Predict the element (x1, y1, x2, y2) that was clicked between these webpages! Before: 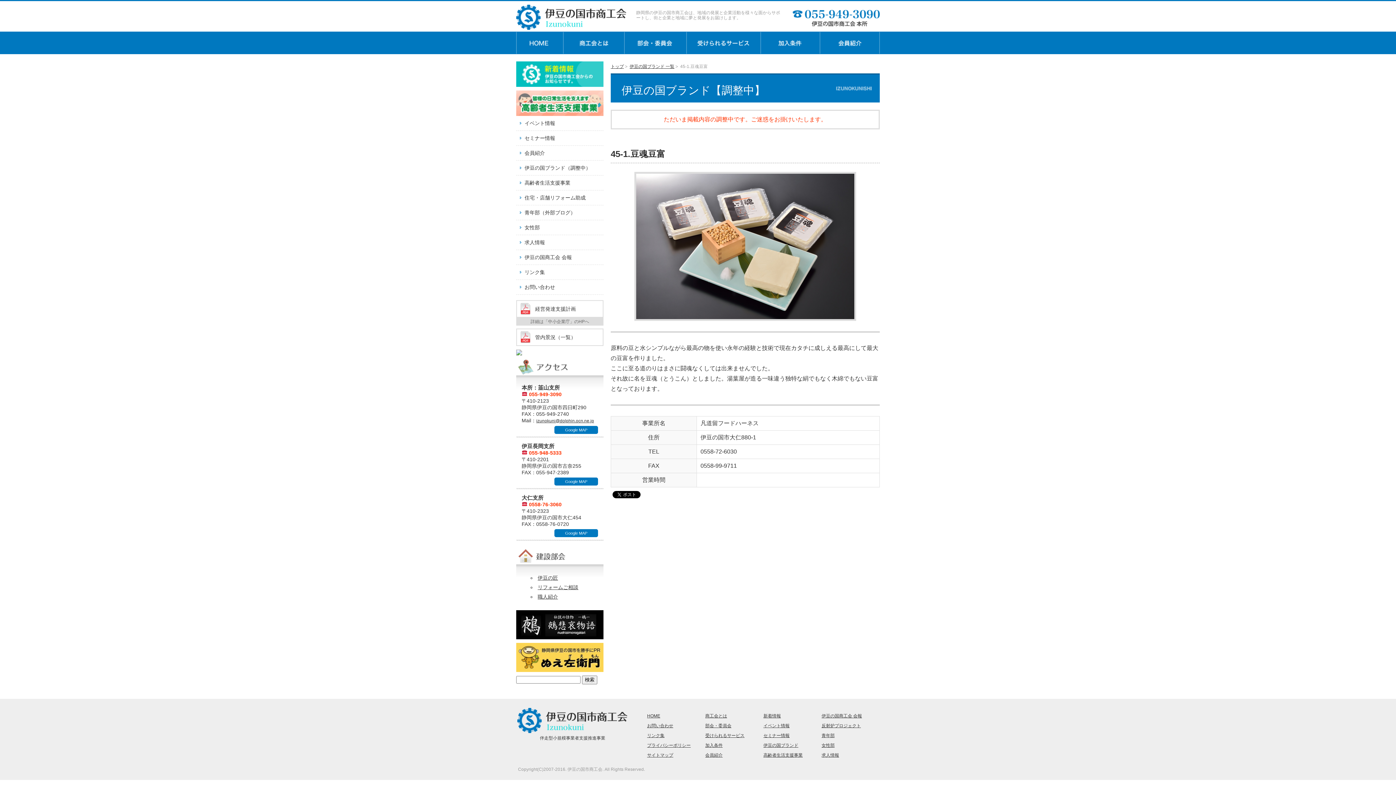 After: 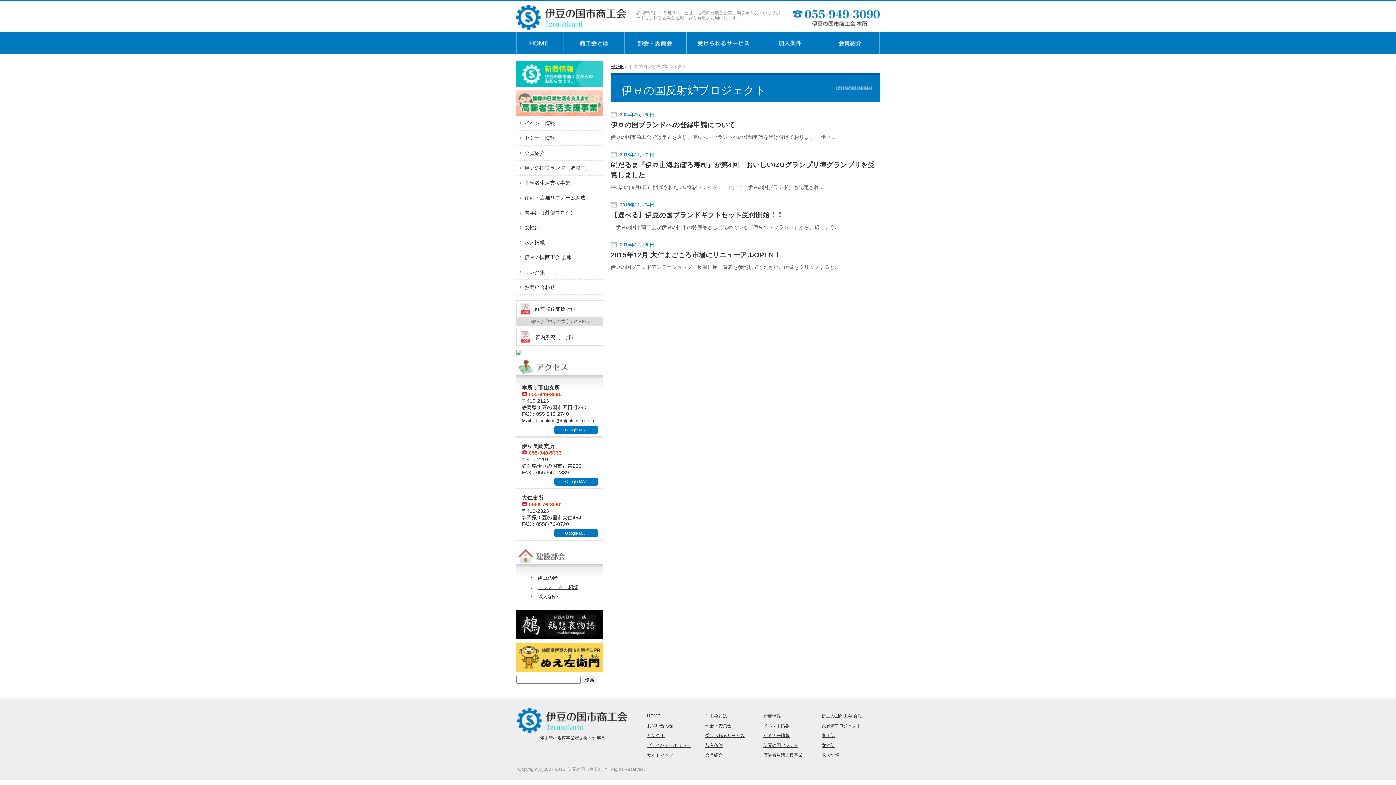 Action: label: 反射炉プロジェクト bbox: (821, 723, 861, 728)